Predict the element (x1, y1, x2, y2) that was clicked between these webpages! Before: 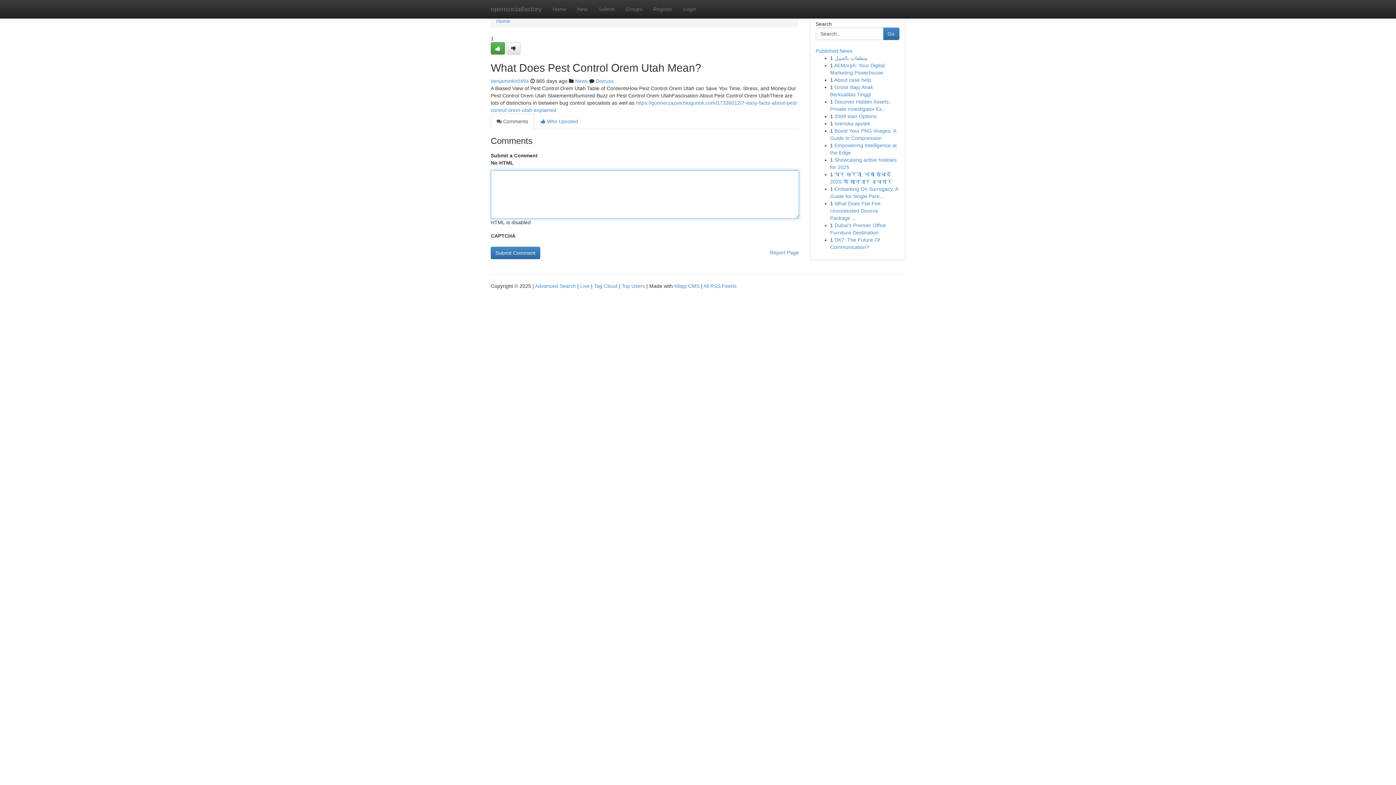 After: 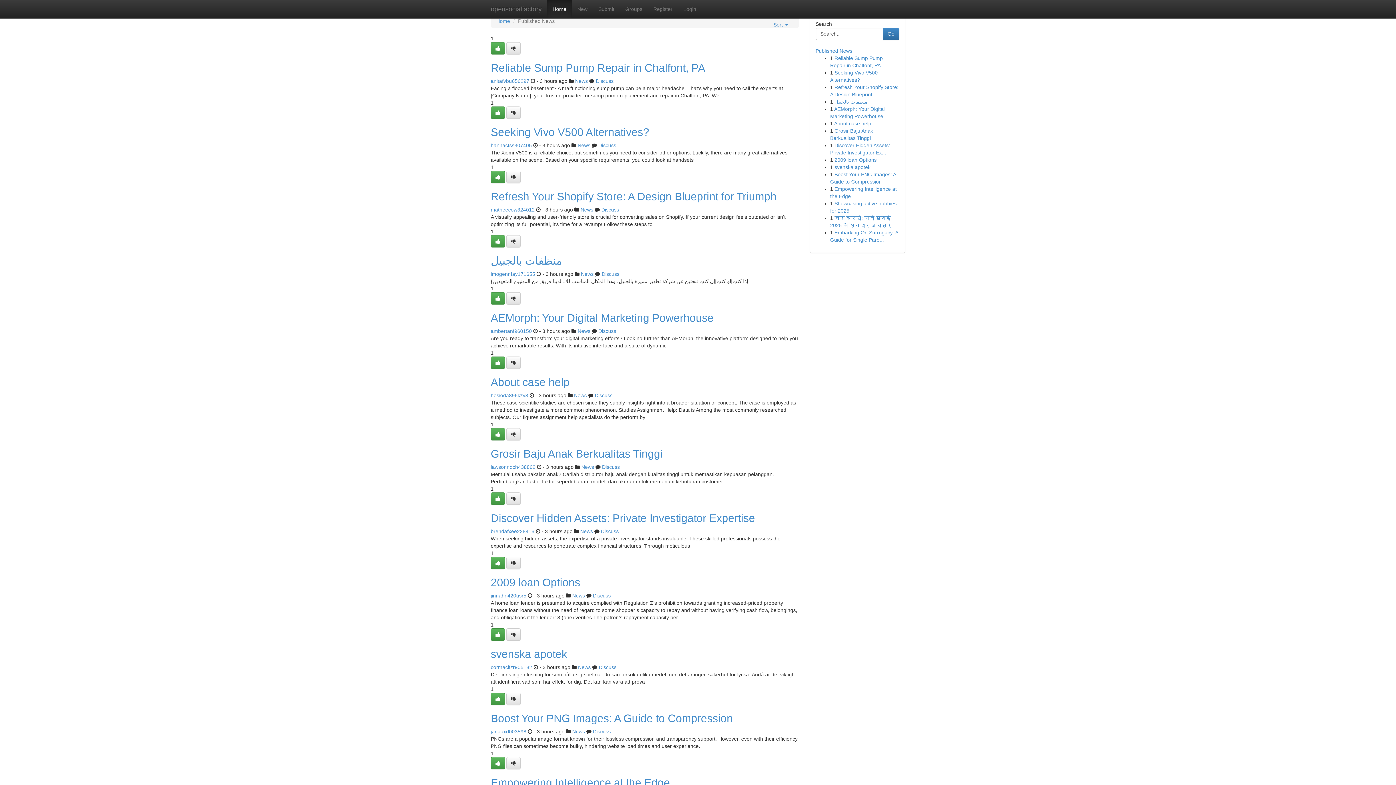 Action: bbox: (485, 0, 547, 18) label: opensocialfactory